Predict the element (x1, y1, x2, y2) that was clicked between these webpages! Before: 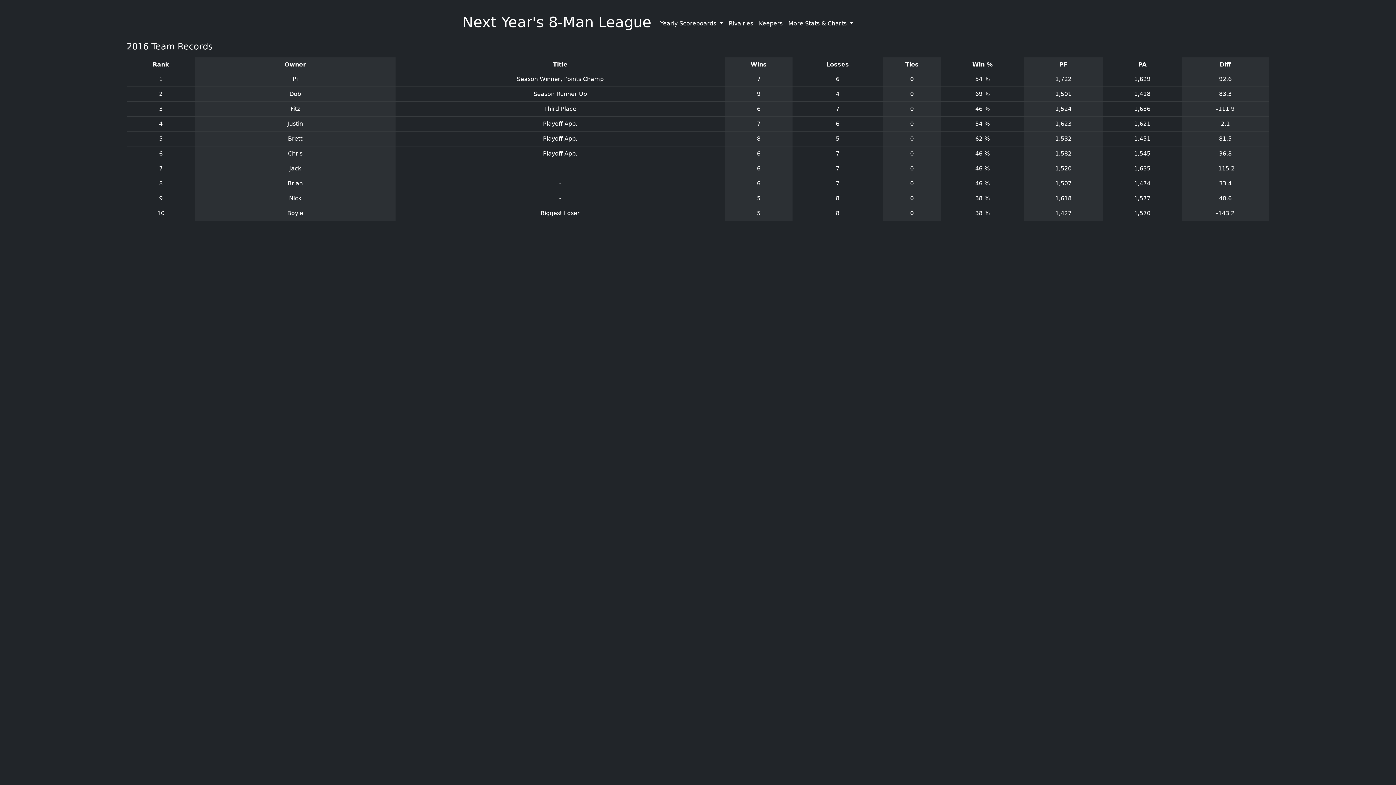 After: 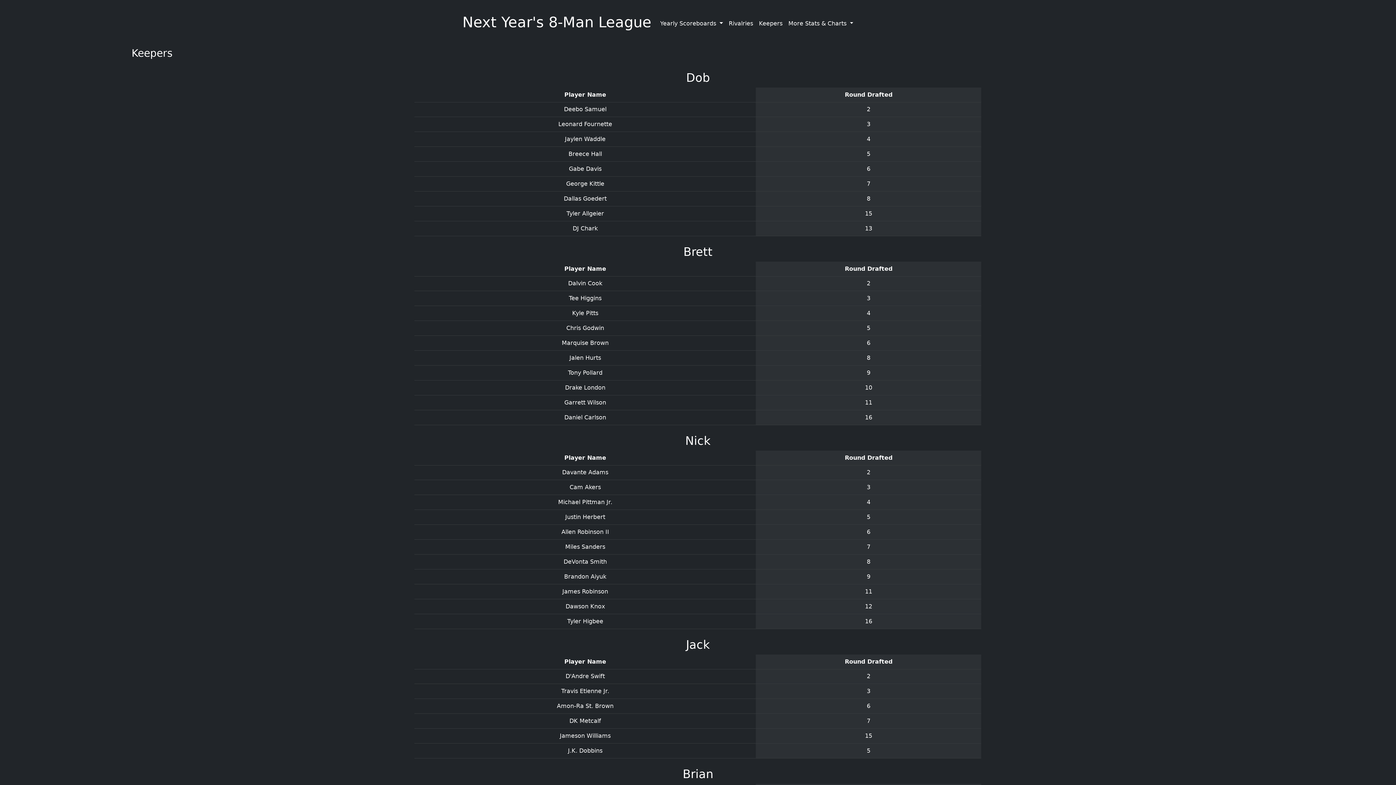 Action: bbox: (756, 16, 785, 30) label: Keepers